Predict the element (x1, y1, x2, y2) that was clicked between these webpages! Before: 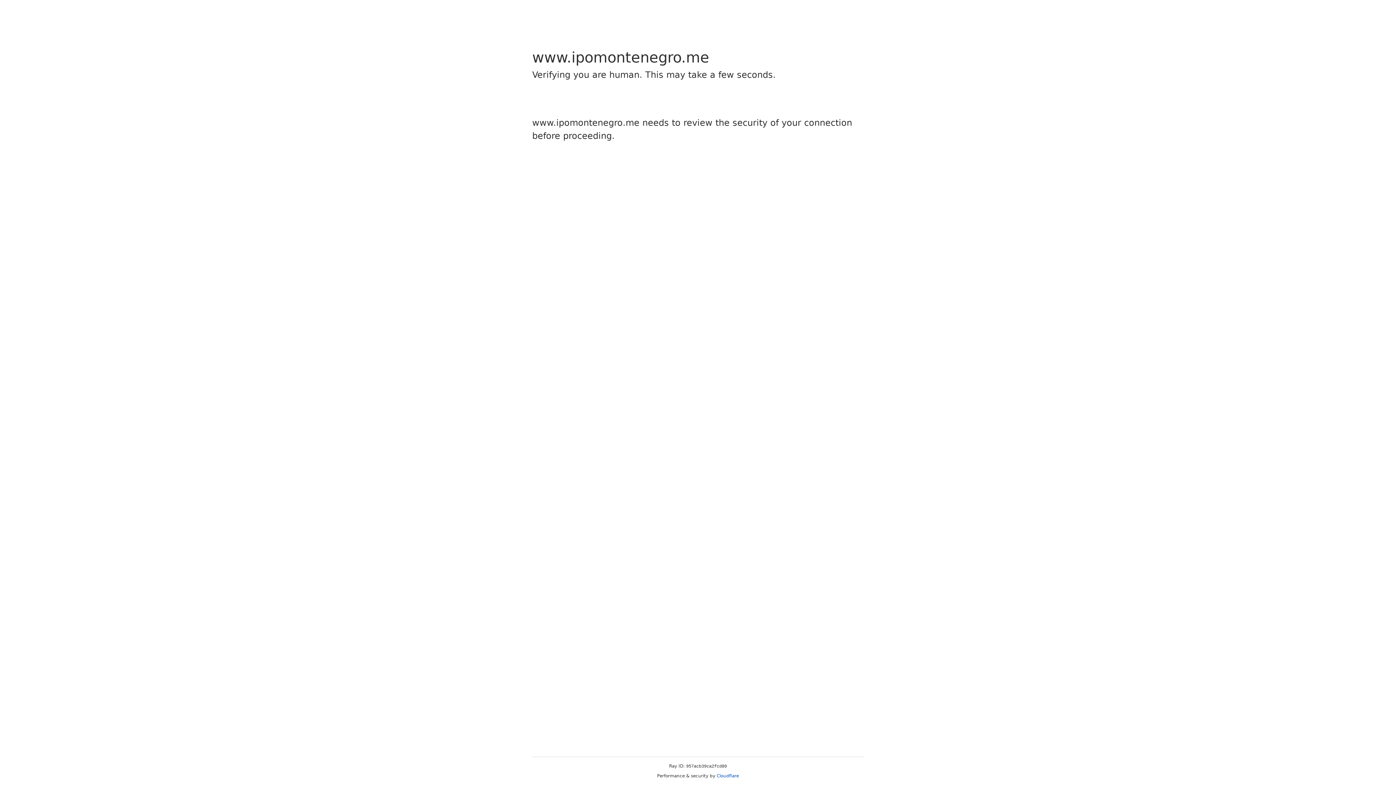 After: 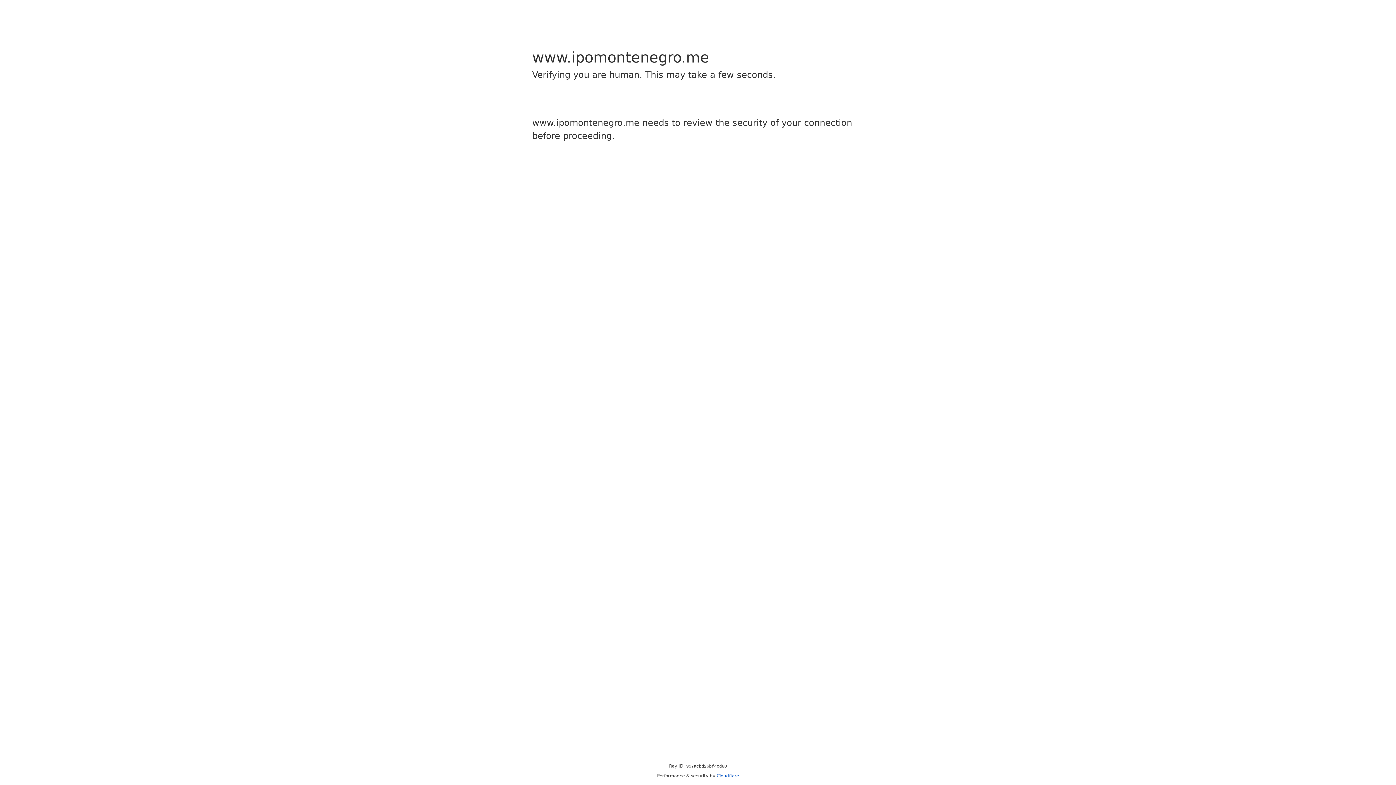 Action: label: Cloudflare bbox: (716, 773, 739, 778)